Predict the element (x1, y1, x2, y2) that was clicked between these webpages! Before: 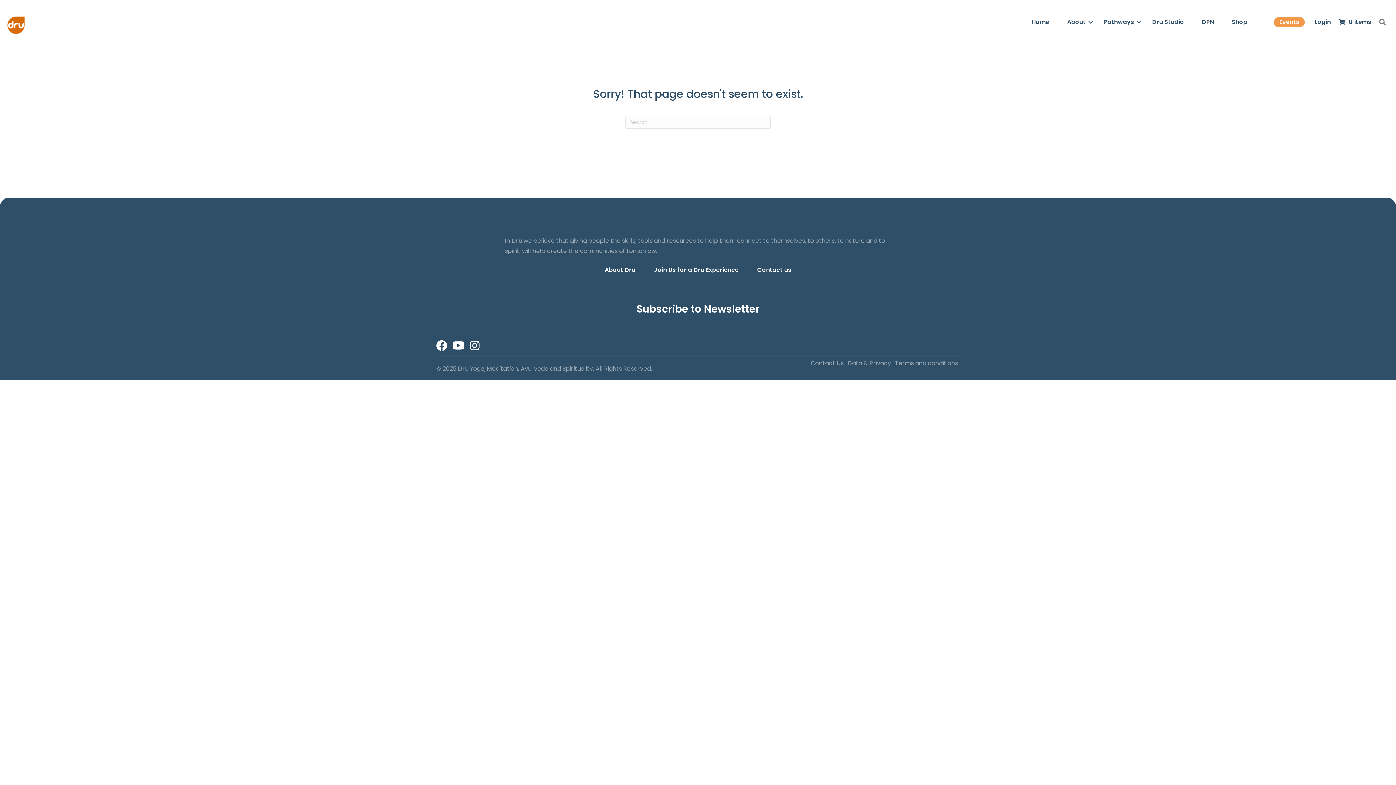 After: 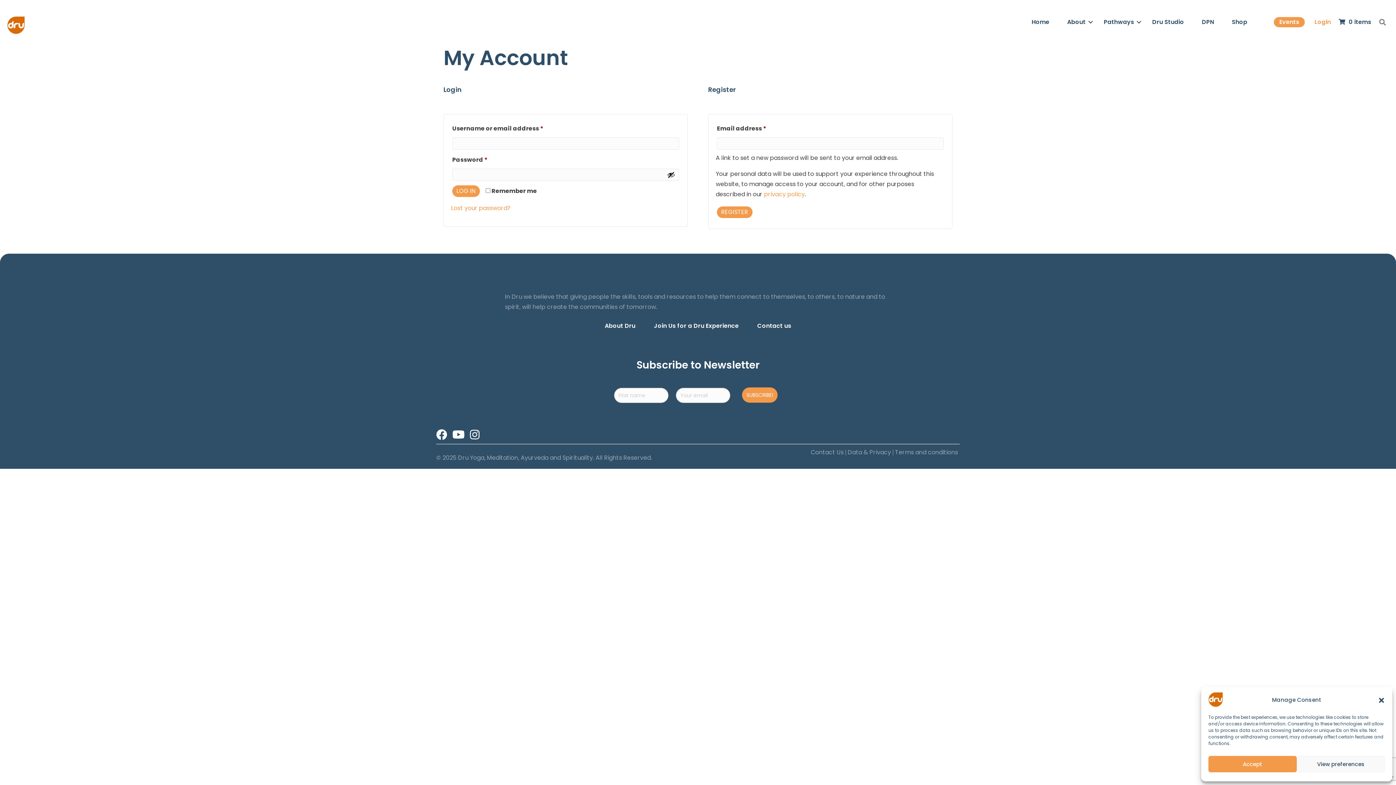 Action: label: Login bbox: (1309, 13, 1332, 30)